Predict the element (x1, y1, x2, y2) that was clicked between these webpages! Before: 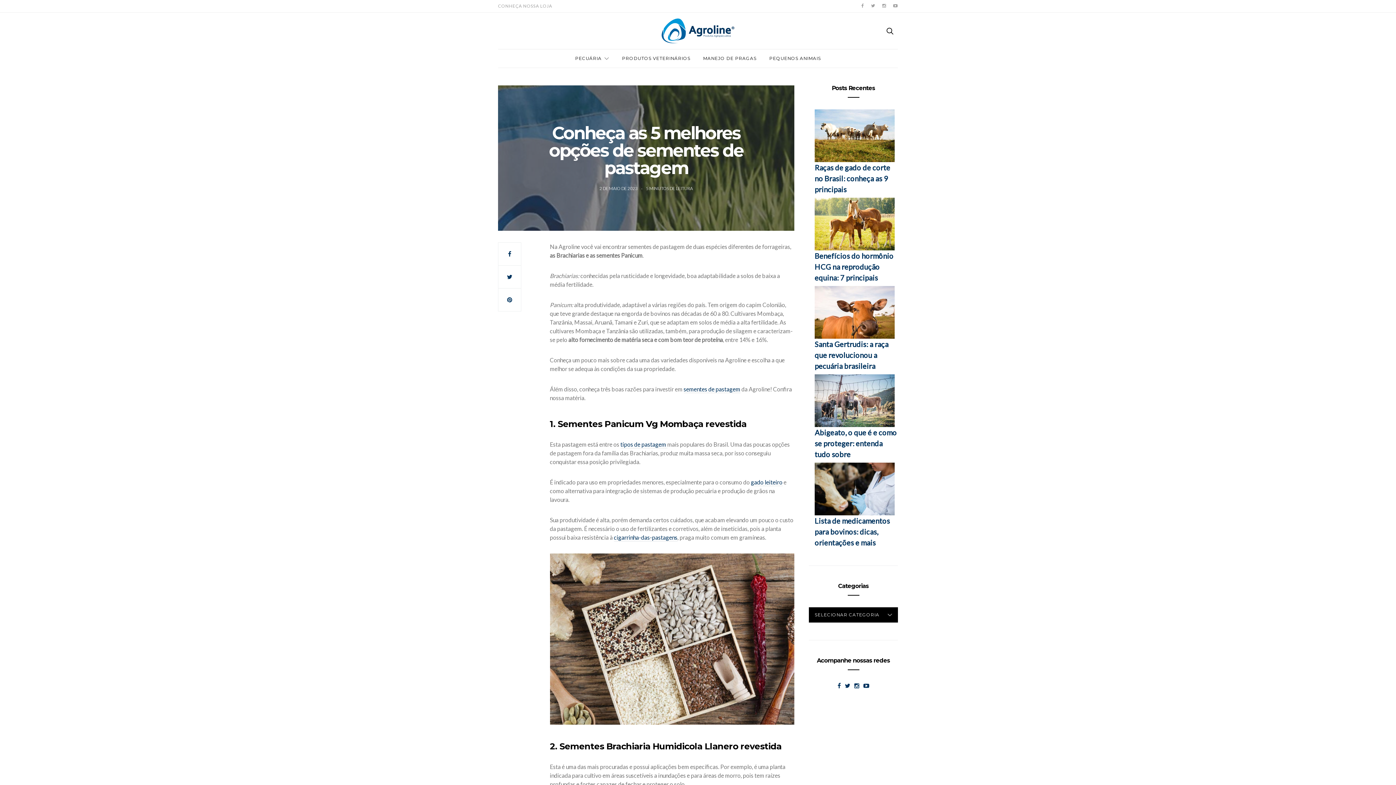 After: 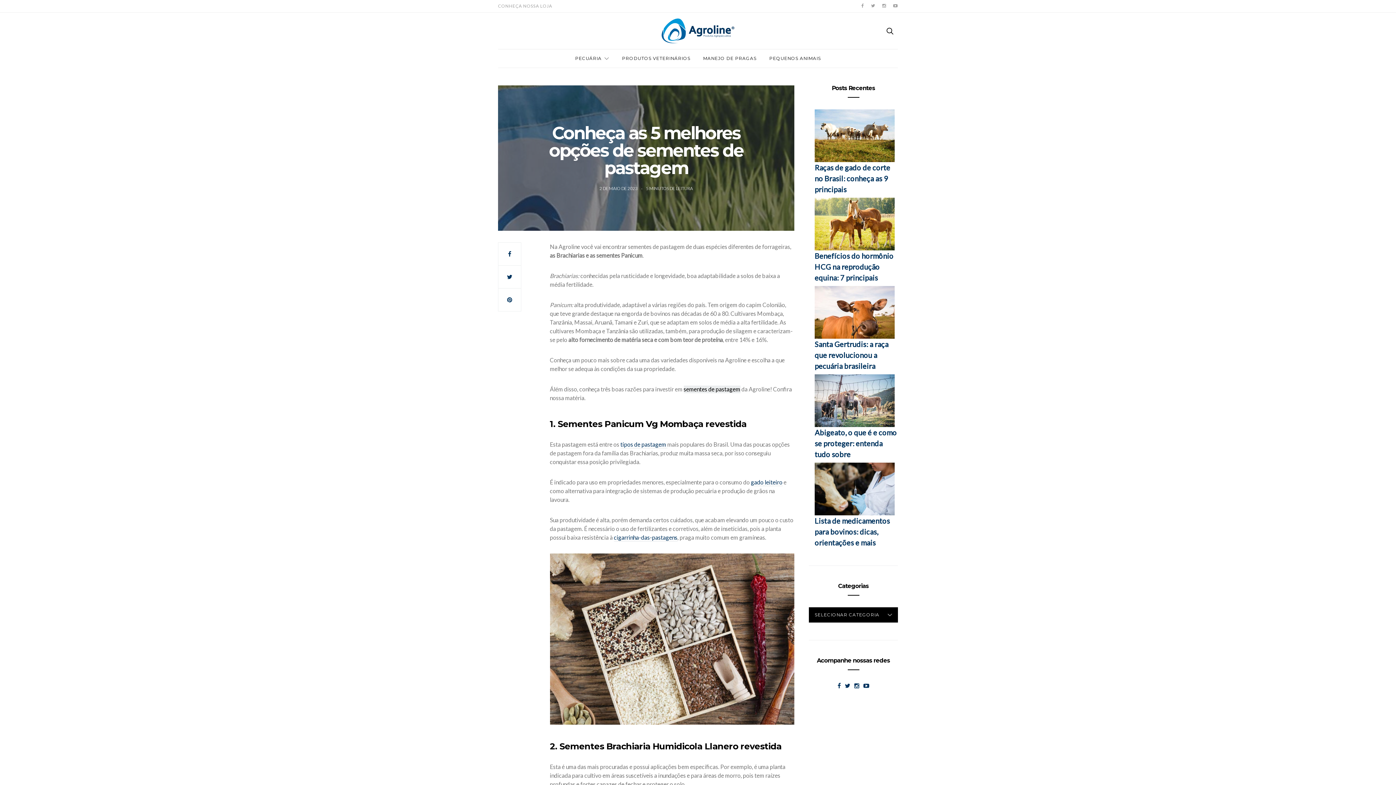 Action: bbox: (683, 385, 740, 393) label: sementes de pastagem